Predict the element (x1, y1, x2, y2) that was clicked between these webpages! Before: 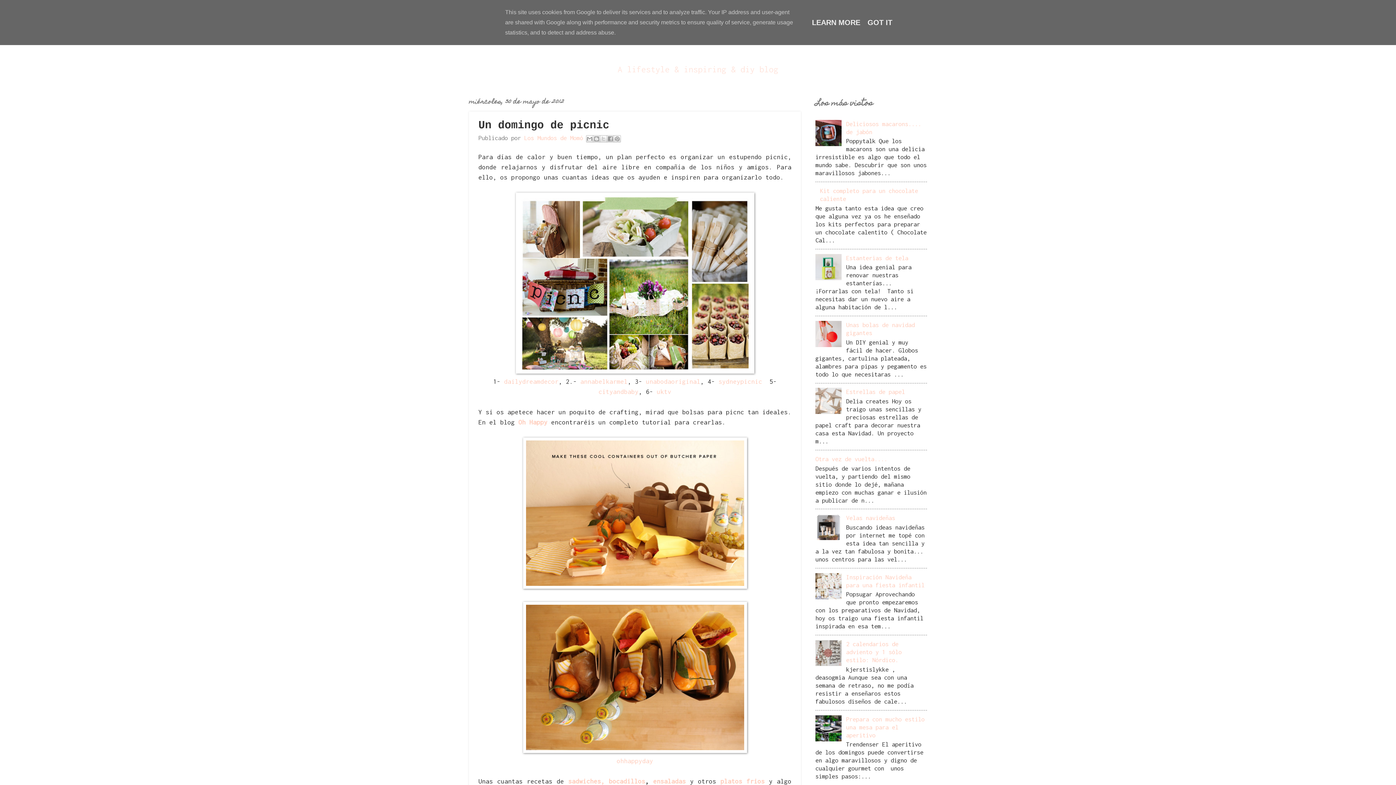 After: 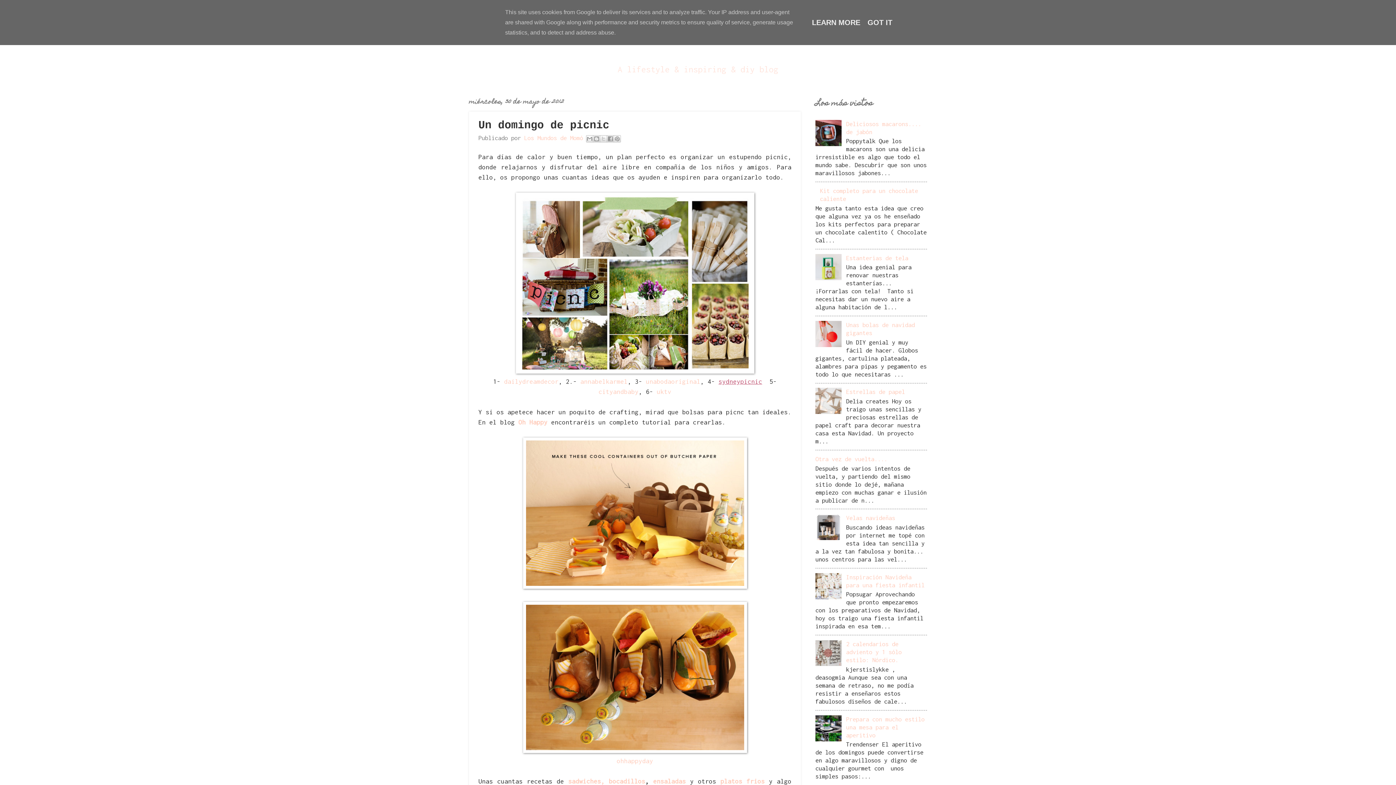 Action: bbox: (718, 377, 762, 385) label: sydneypicnic